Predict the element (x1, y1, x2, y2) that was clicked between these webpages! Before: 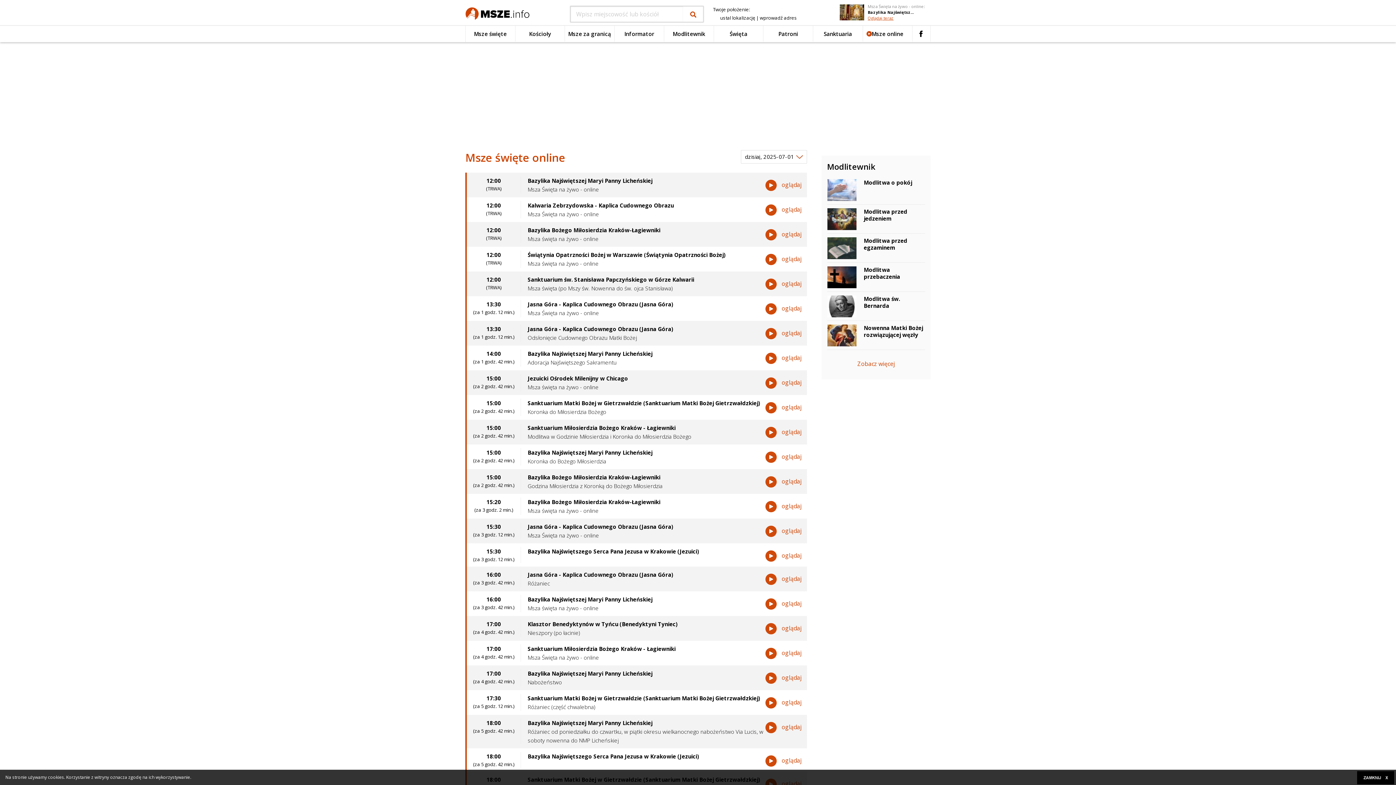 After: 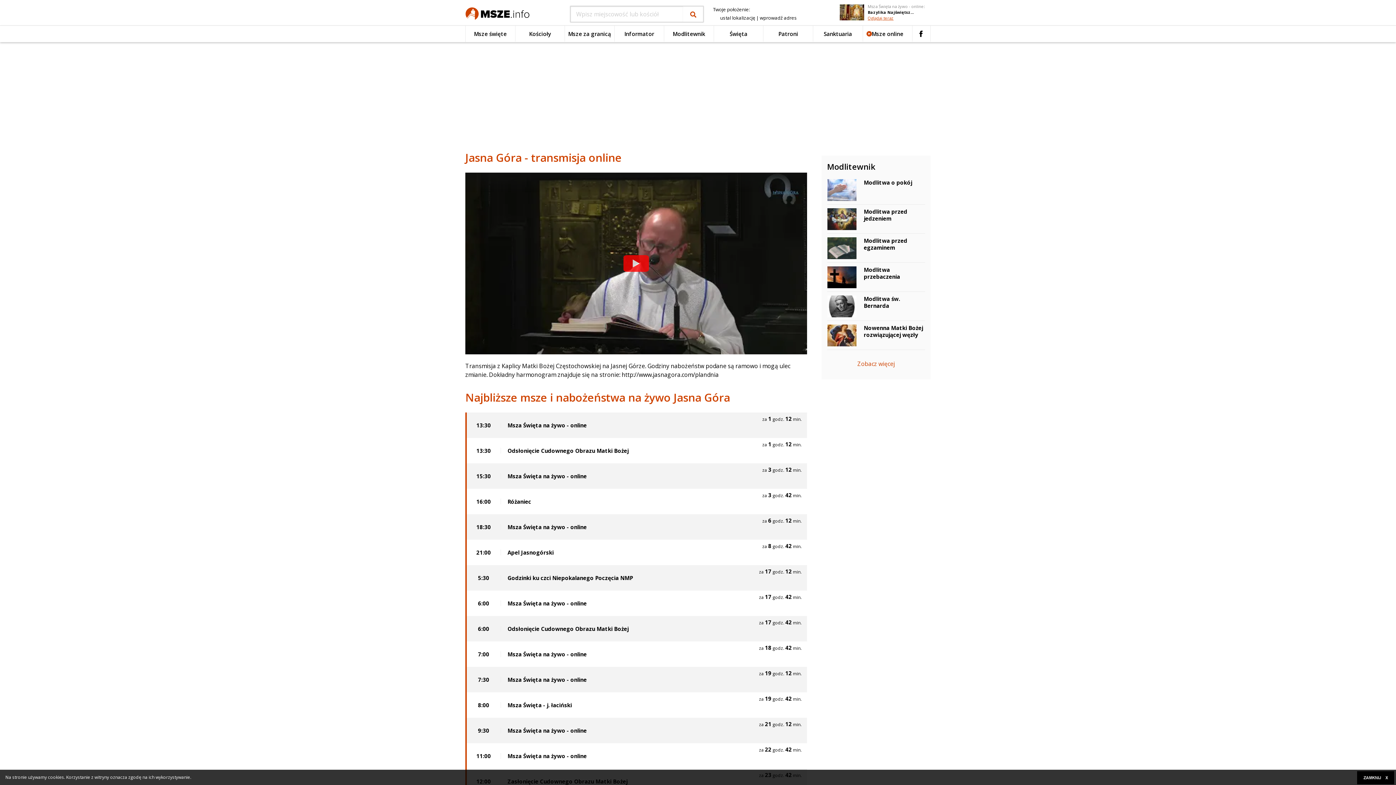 Action: bbox: (762, 300, 801, 318) label:  oglądaj